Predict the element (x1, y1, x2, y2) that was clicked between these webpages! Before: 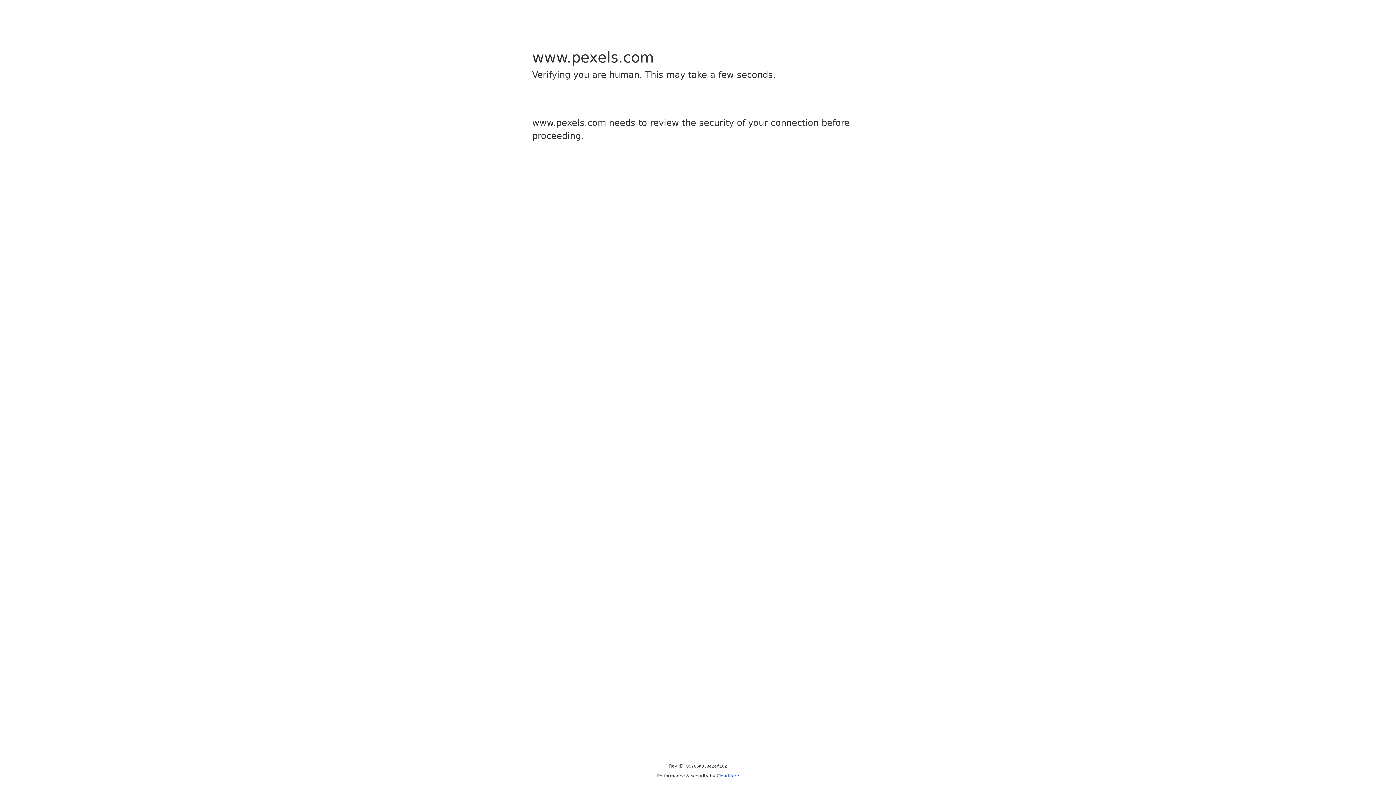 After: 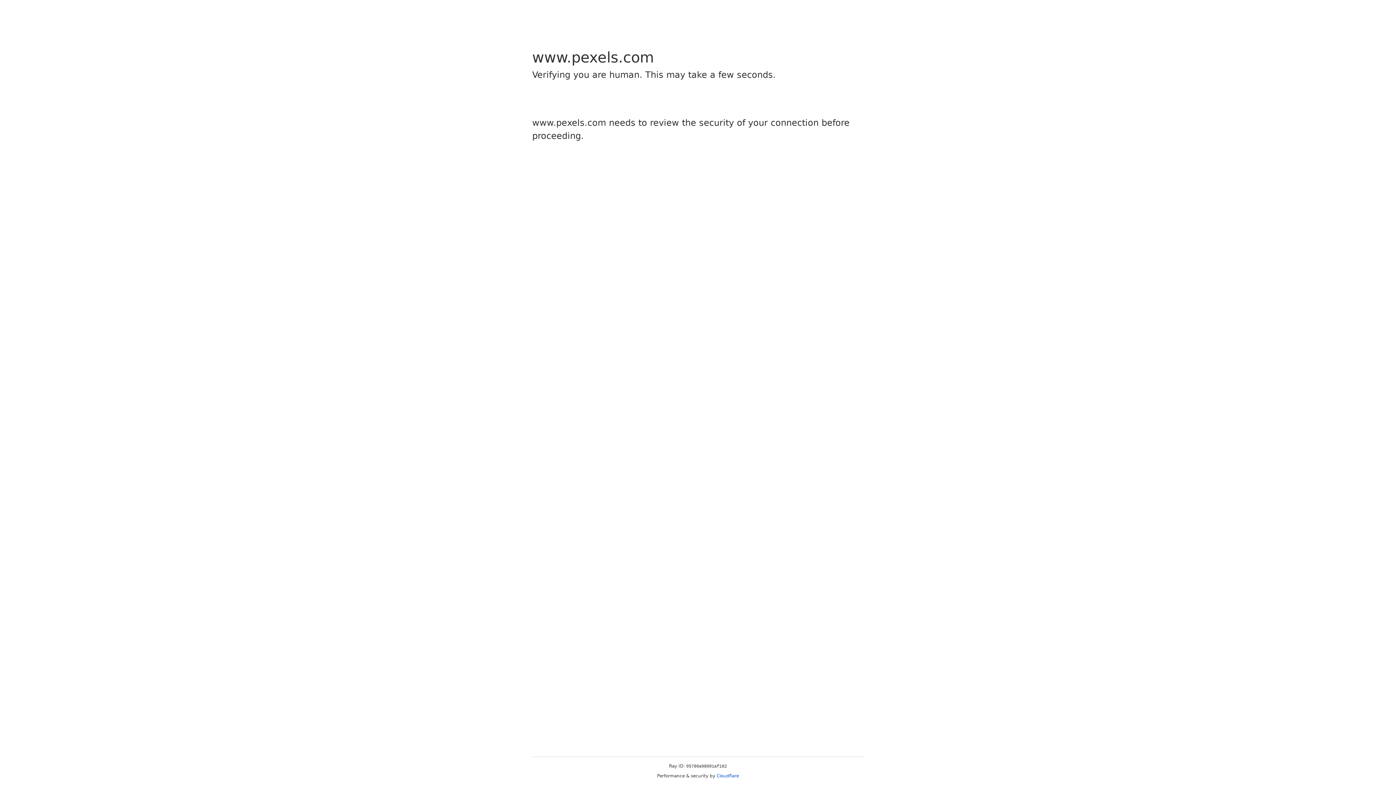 Action: bbox: (716, 773, 739, 778) label: Cloudflare